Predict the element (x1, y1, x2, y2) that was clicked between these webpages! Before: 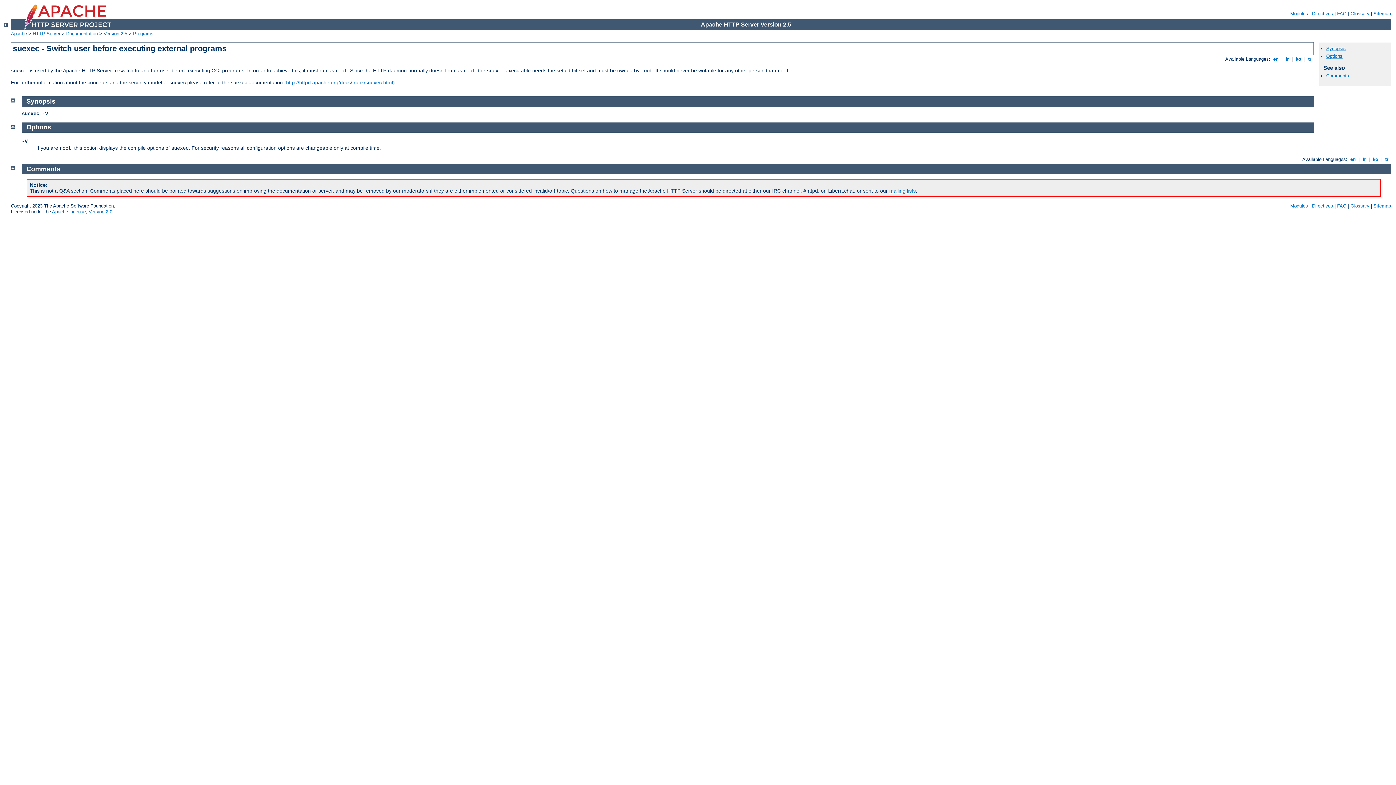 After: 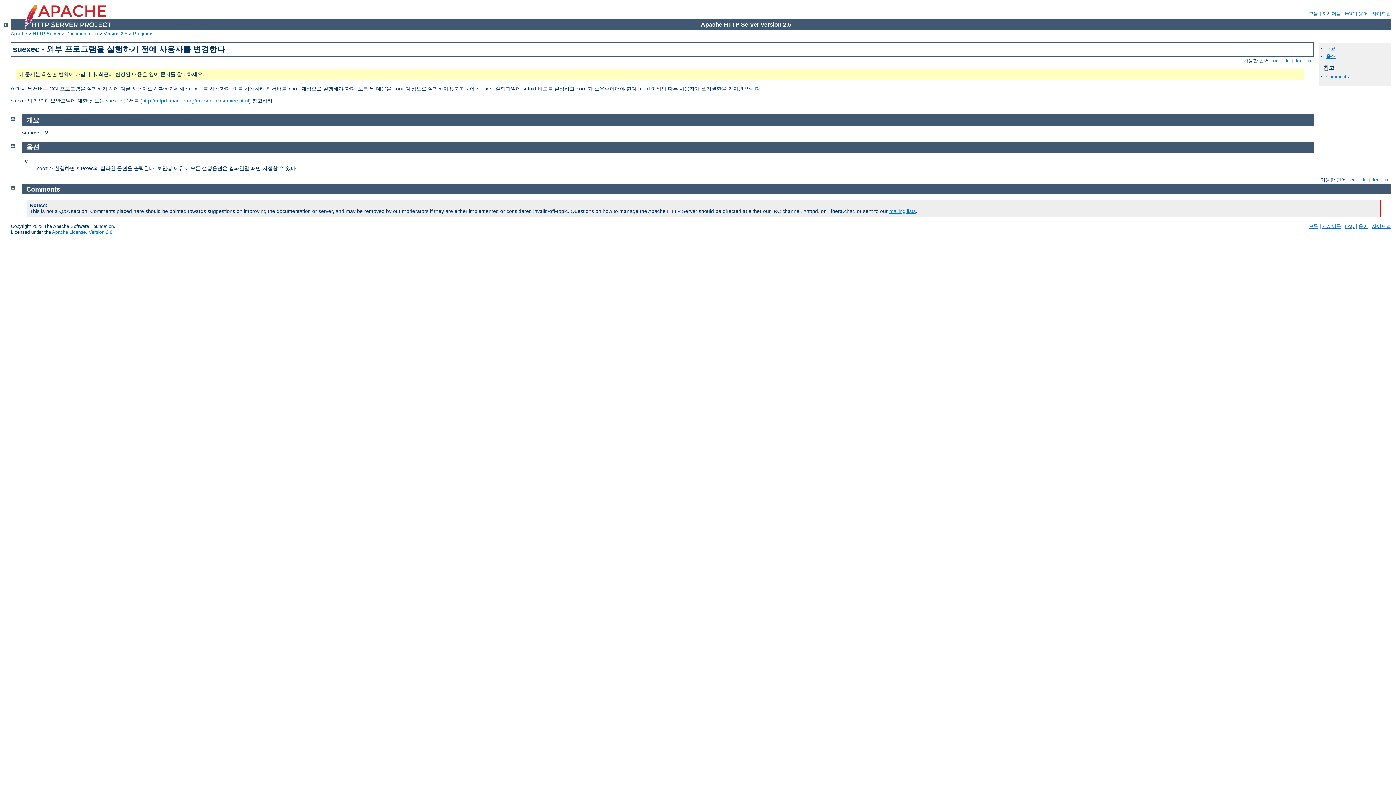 Action: label:  ko  bbox: (1371, 156, 1380, 162)